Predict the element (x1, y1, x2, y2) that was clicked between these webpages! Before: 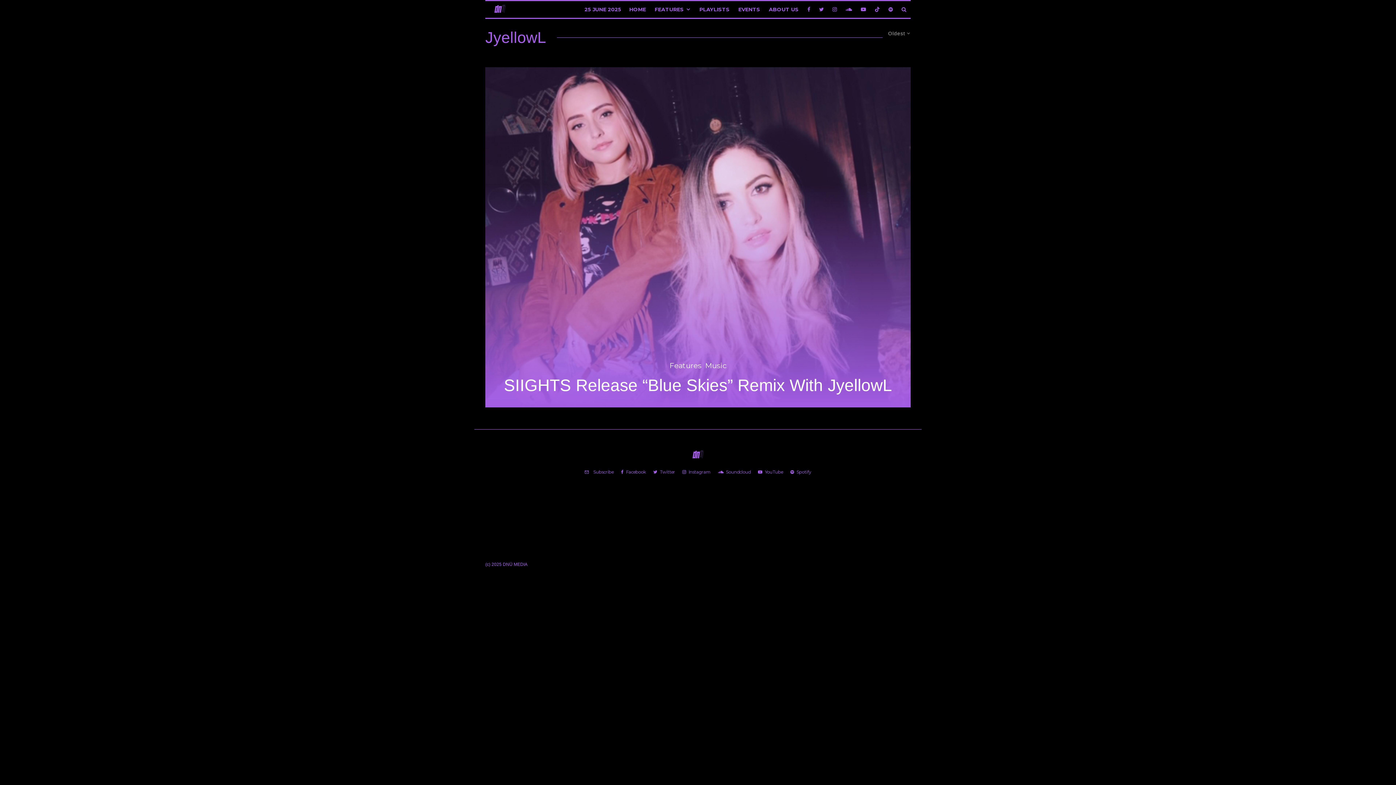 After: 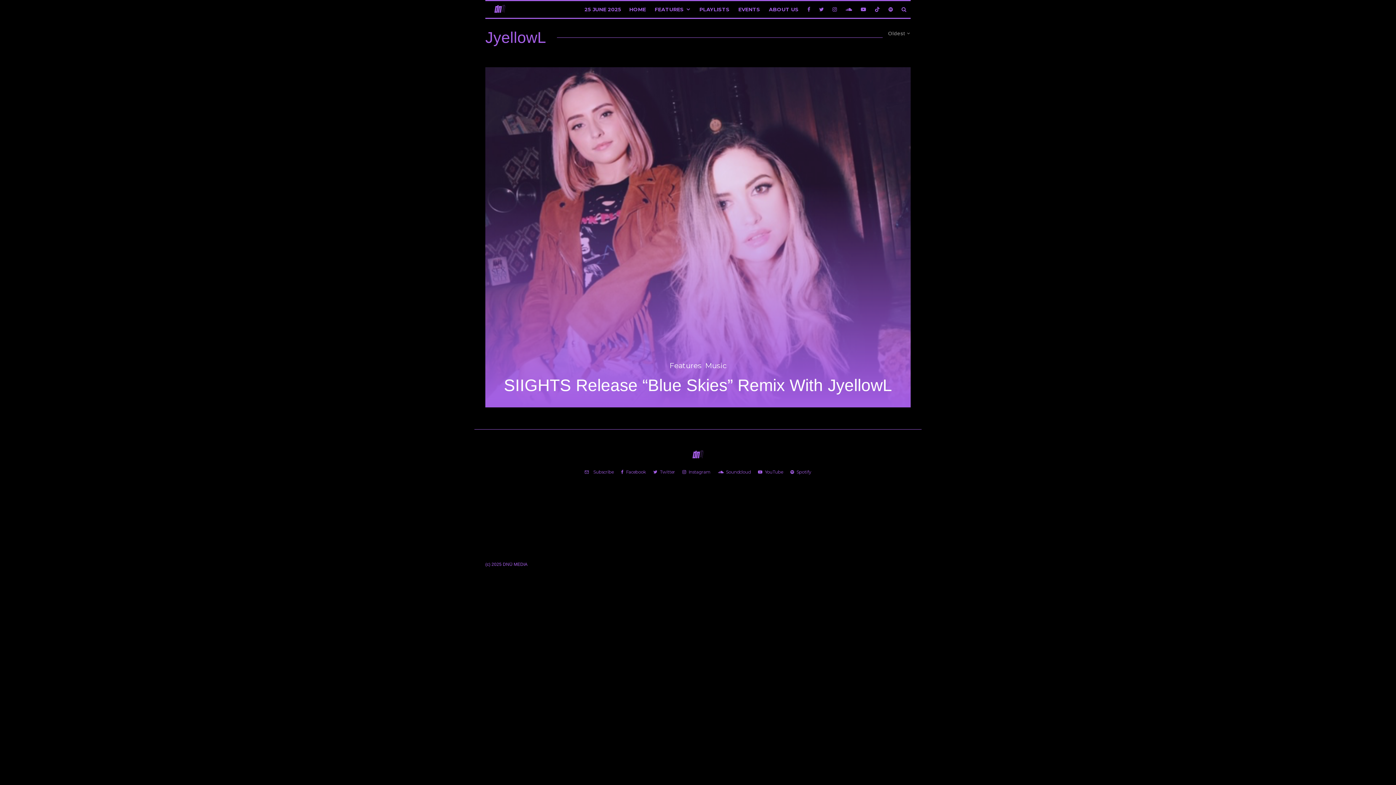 Action: label: Spotify bbox: (786, 470, 815, 474)